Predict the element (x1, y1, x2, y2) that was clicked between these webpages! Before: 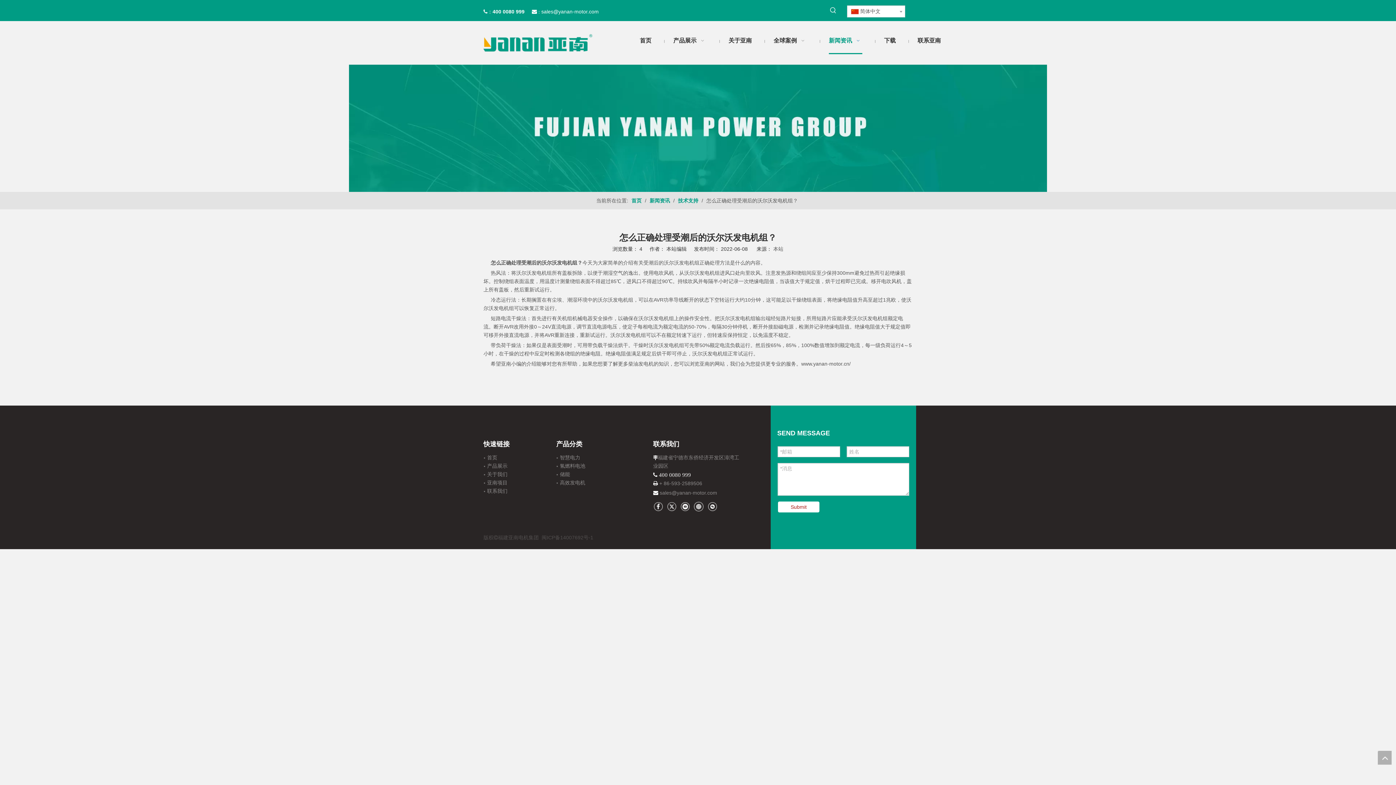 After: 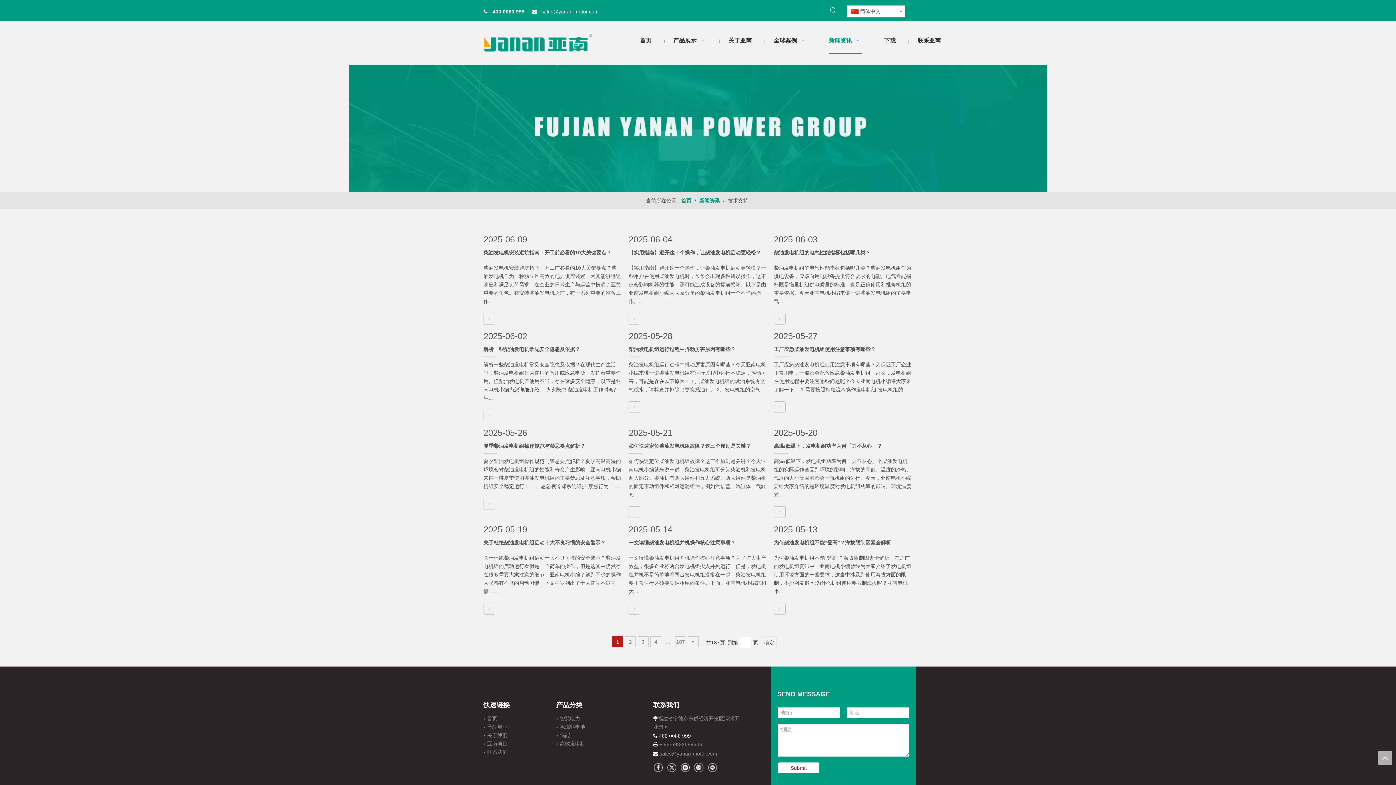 Action: label: 技术支持  bbox: (678, 197, 700, 203)